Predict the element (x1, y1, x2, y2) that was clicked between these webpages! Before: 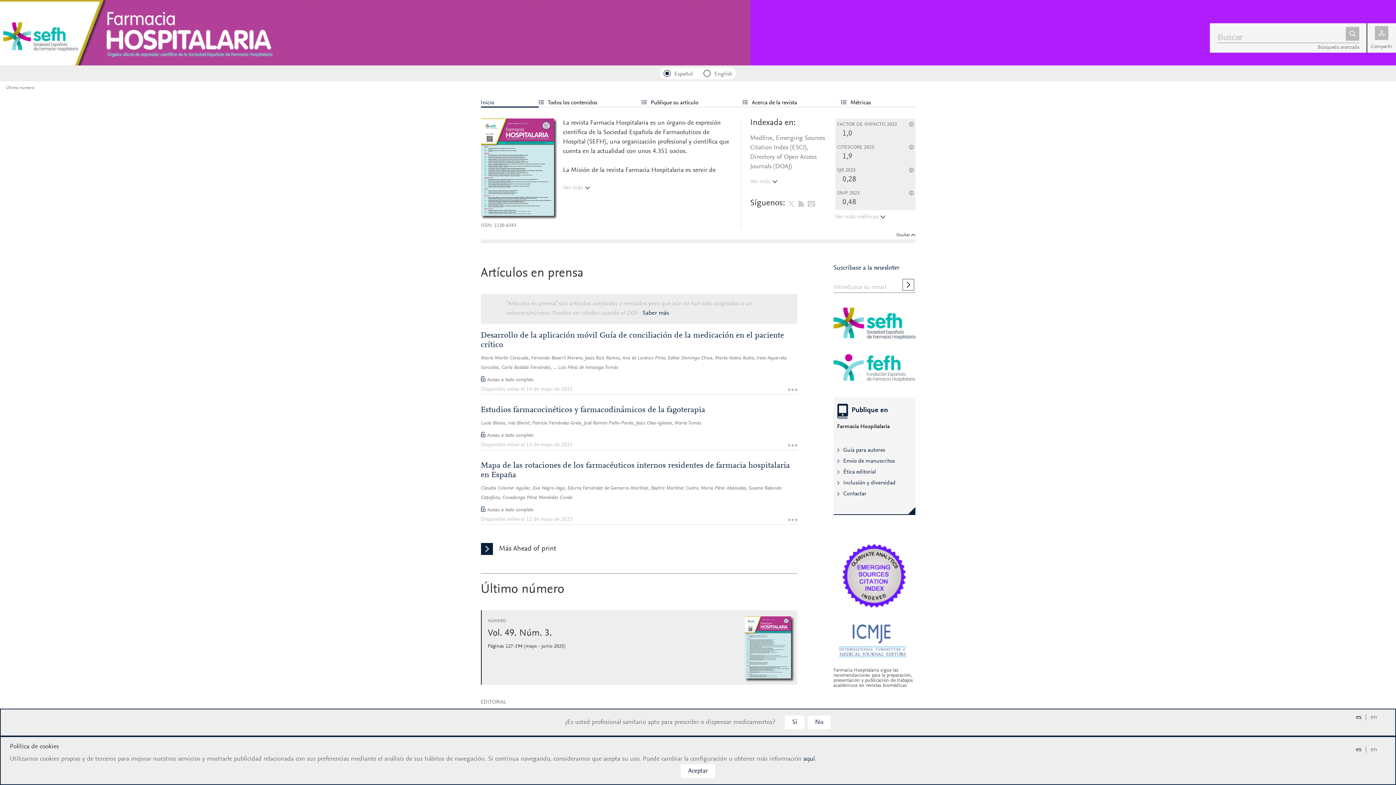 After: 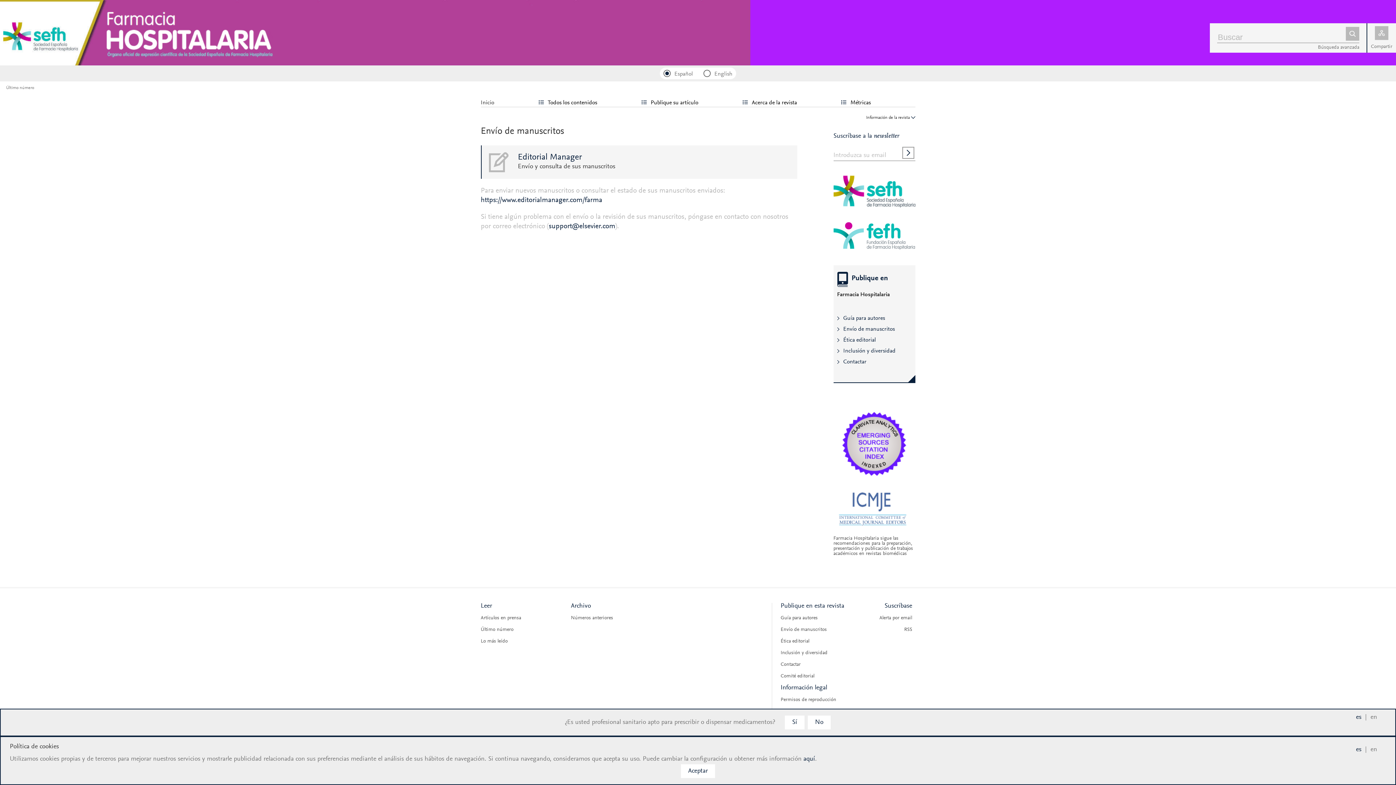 Action: label: Envío de manuscritos bbox: (843, 458, 895, 464)